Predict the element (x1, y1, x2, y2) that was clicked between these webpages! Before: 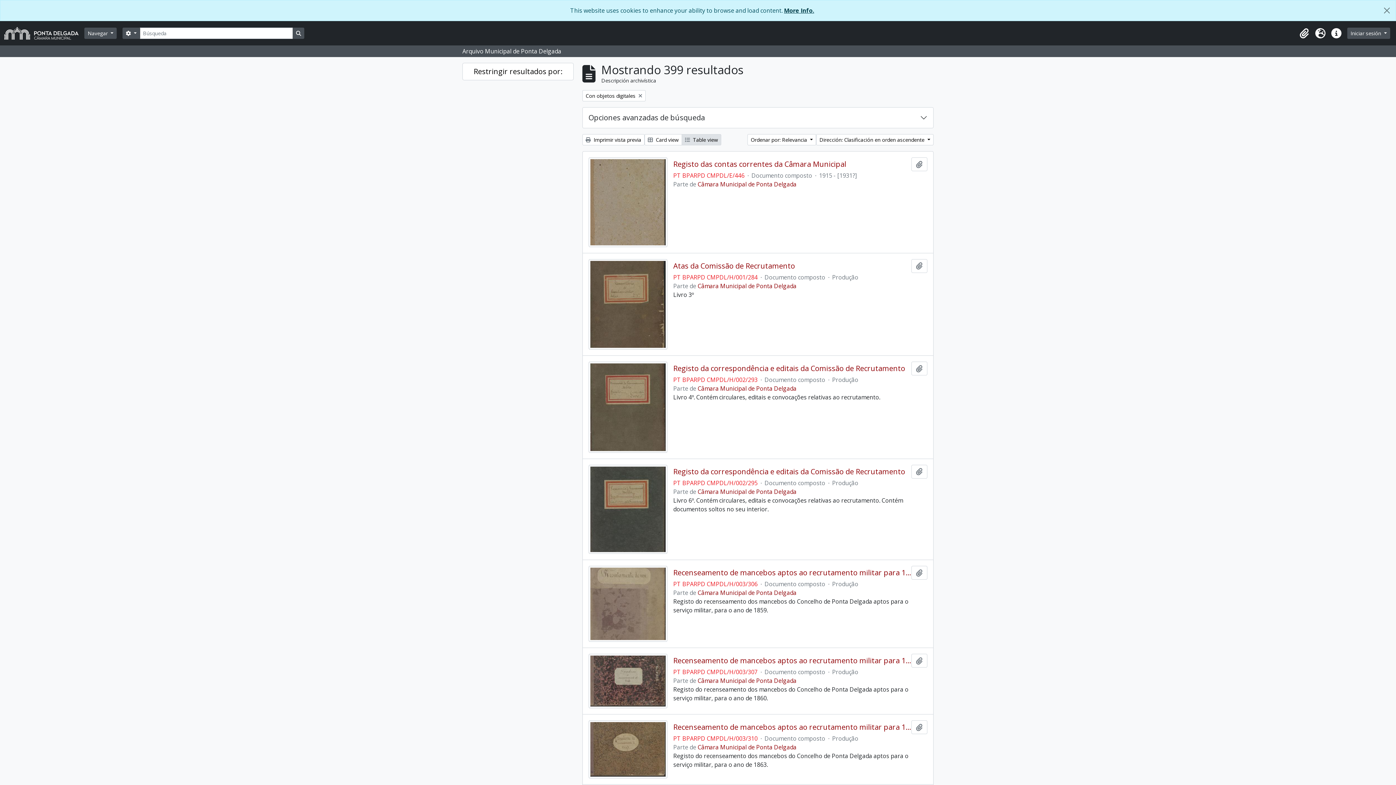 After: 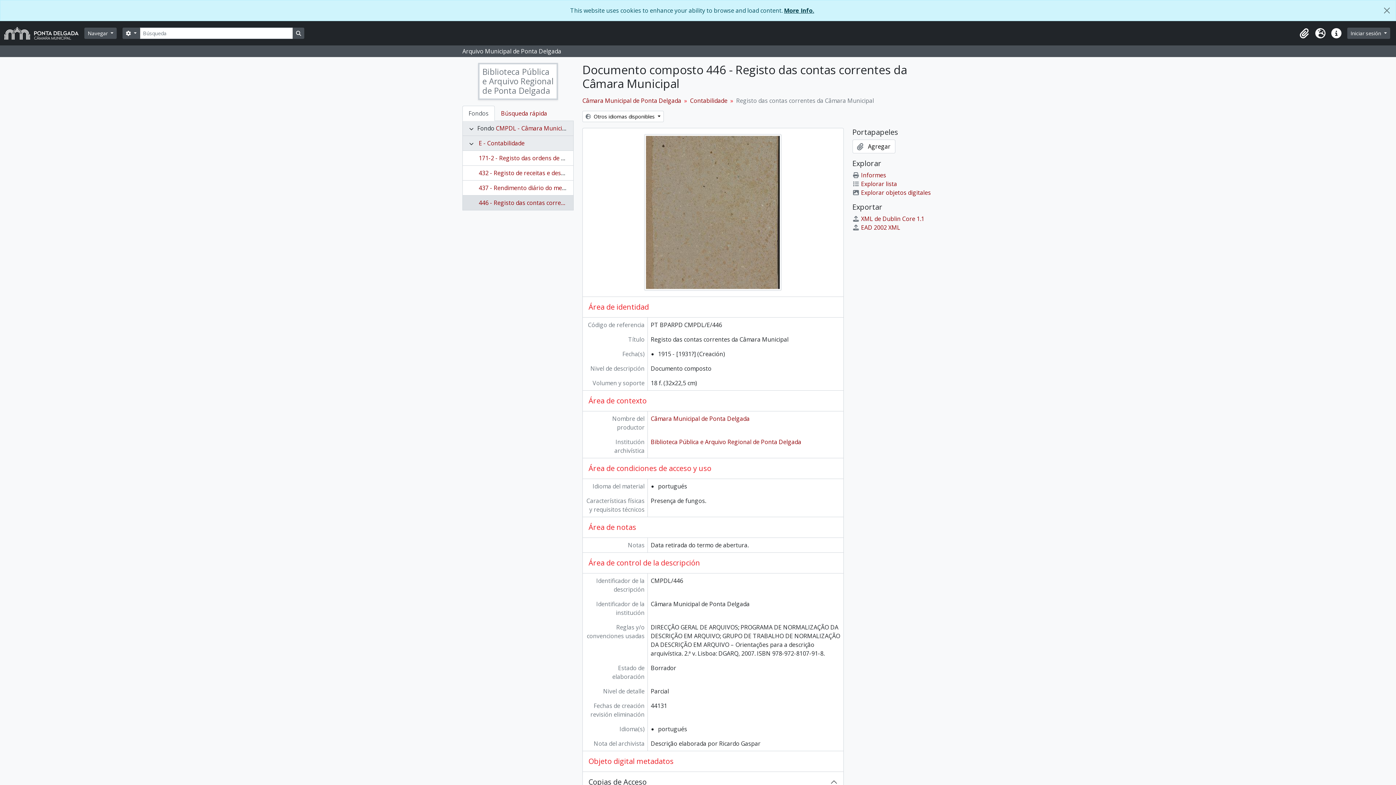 Action: bbox: (588, 197, 667, 205)